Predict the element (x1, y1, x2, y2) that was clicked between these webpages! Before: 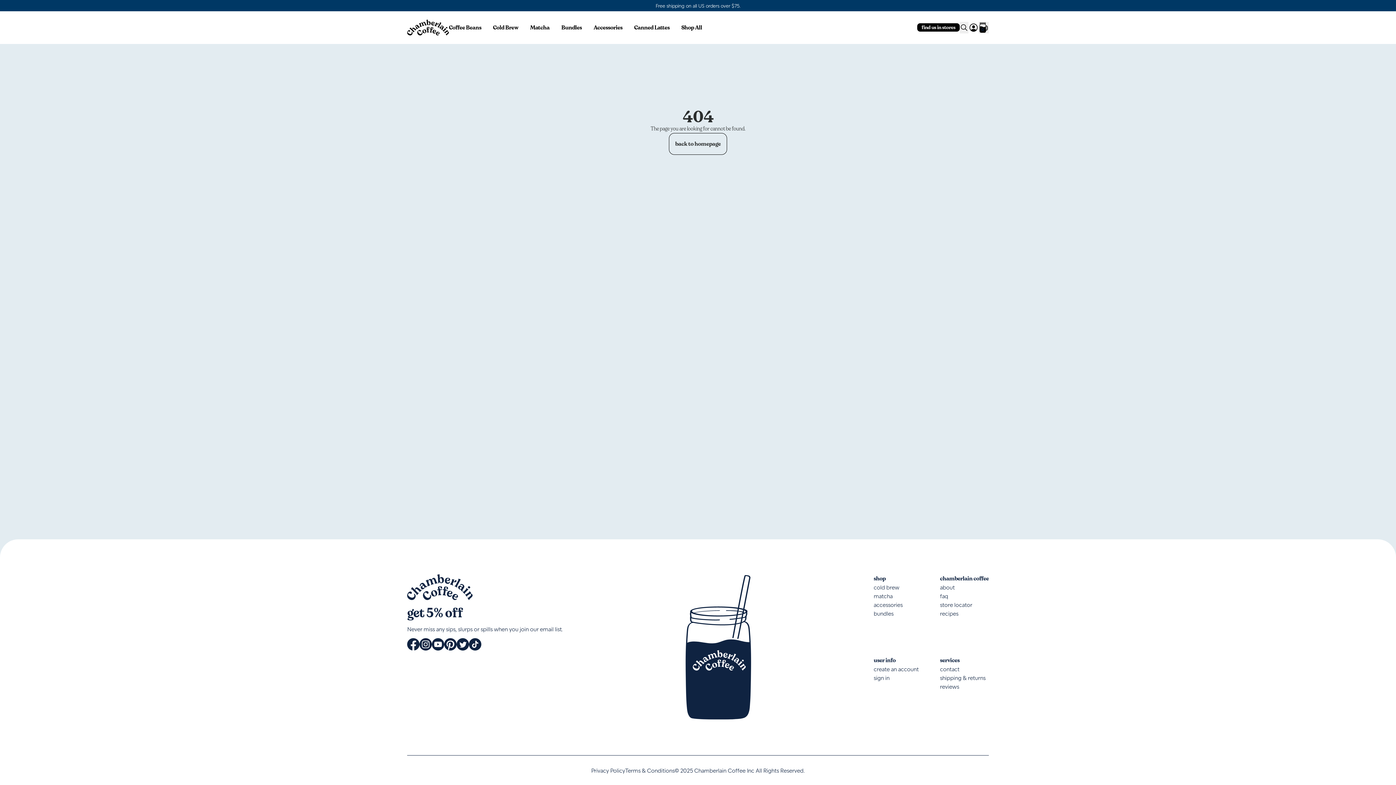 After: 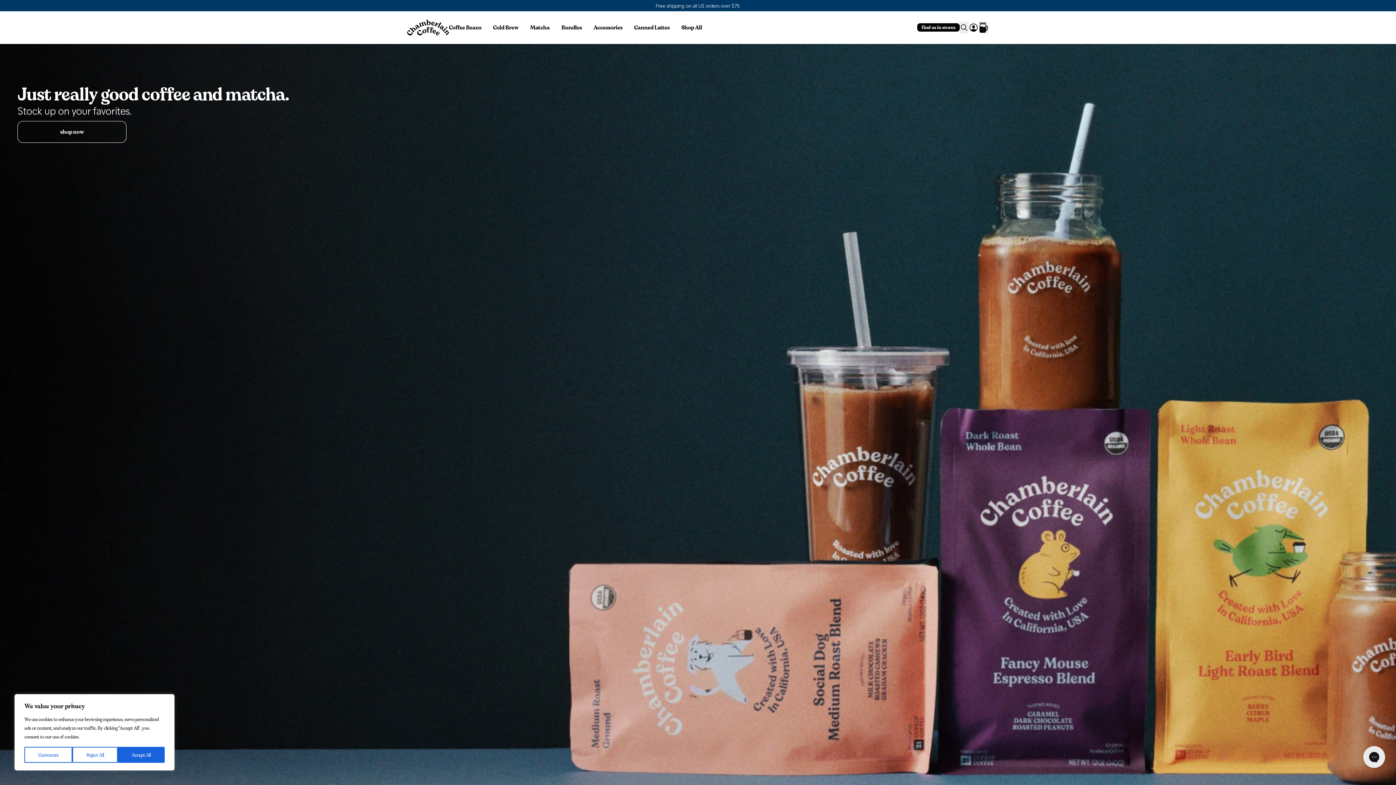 Action: bbox: (407, 19, 449, 35) label: Home